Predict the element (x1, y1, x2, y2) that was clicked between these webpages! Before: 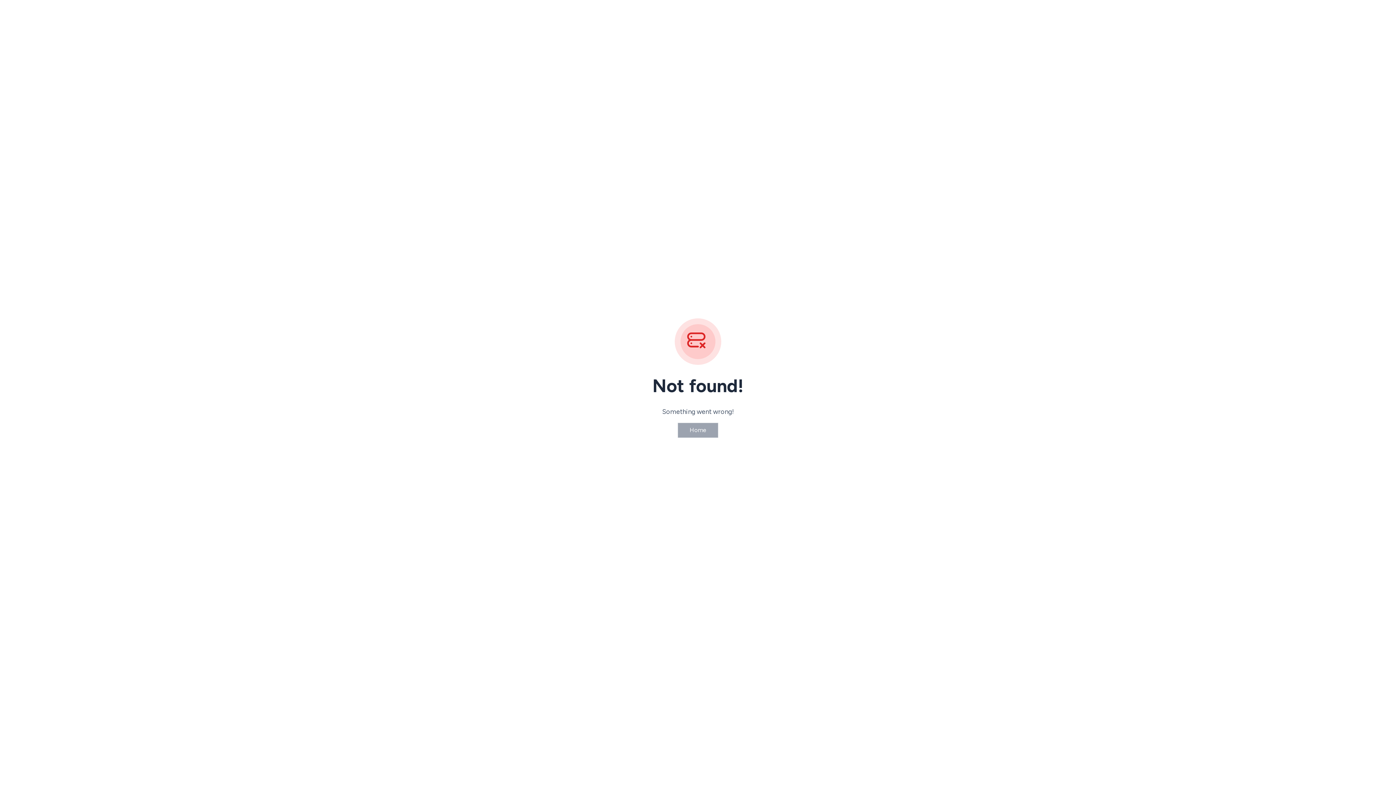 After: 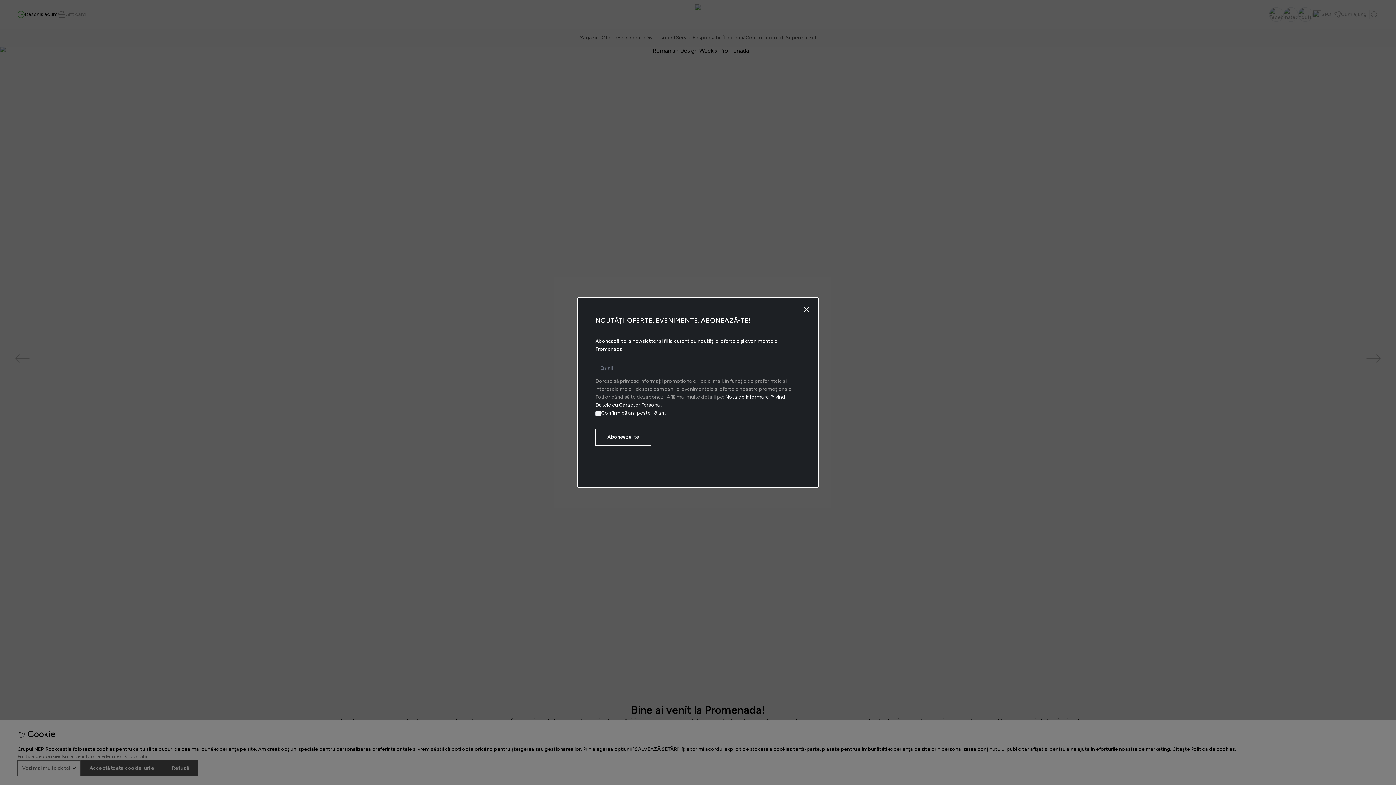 Action: label: Home bbox: (677, 422, 718, 438)